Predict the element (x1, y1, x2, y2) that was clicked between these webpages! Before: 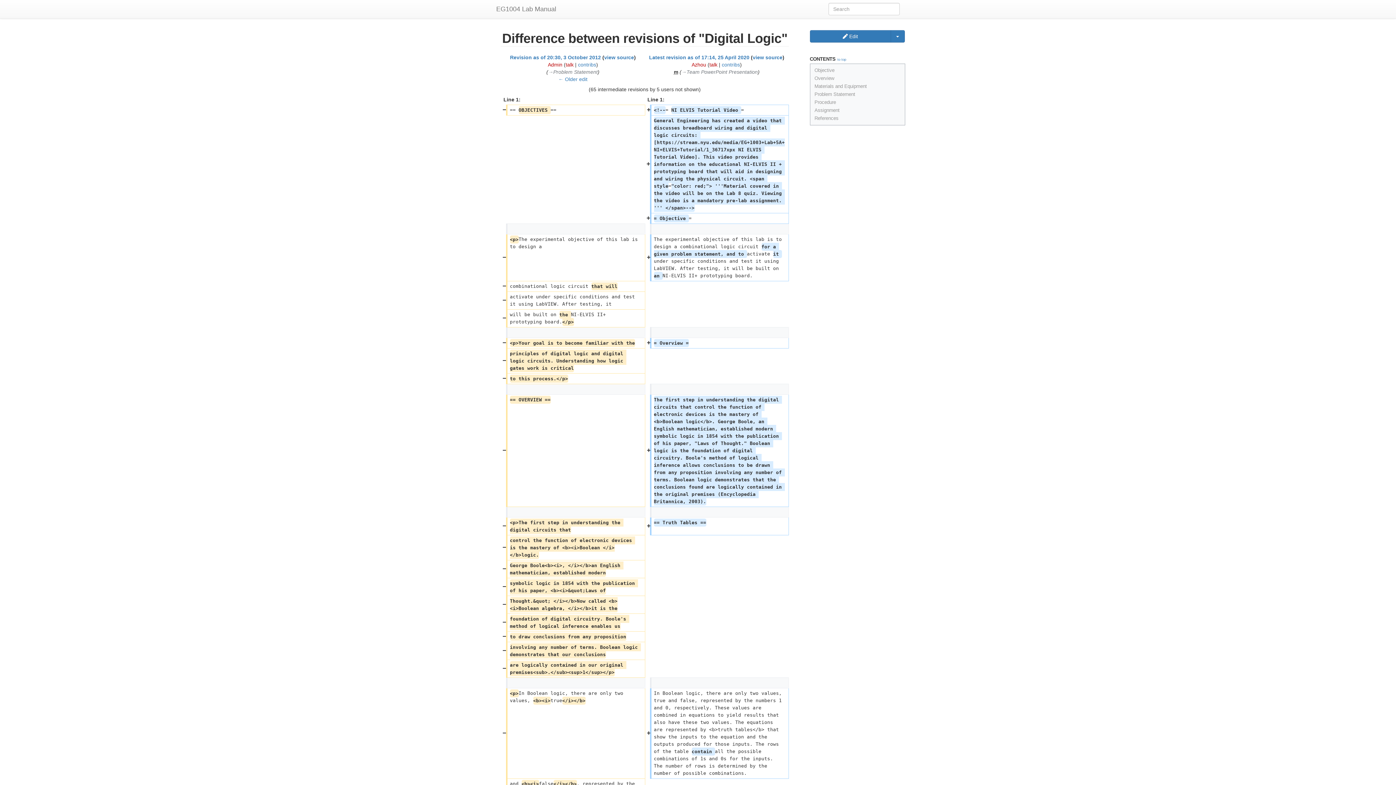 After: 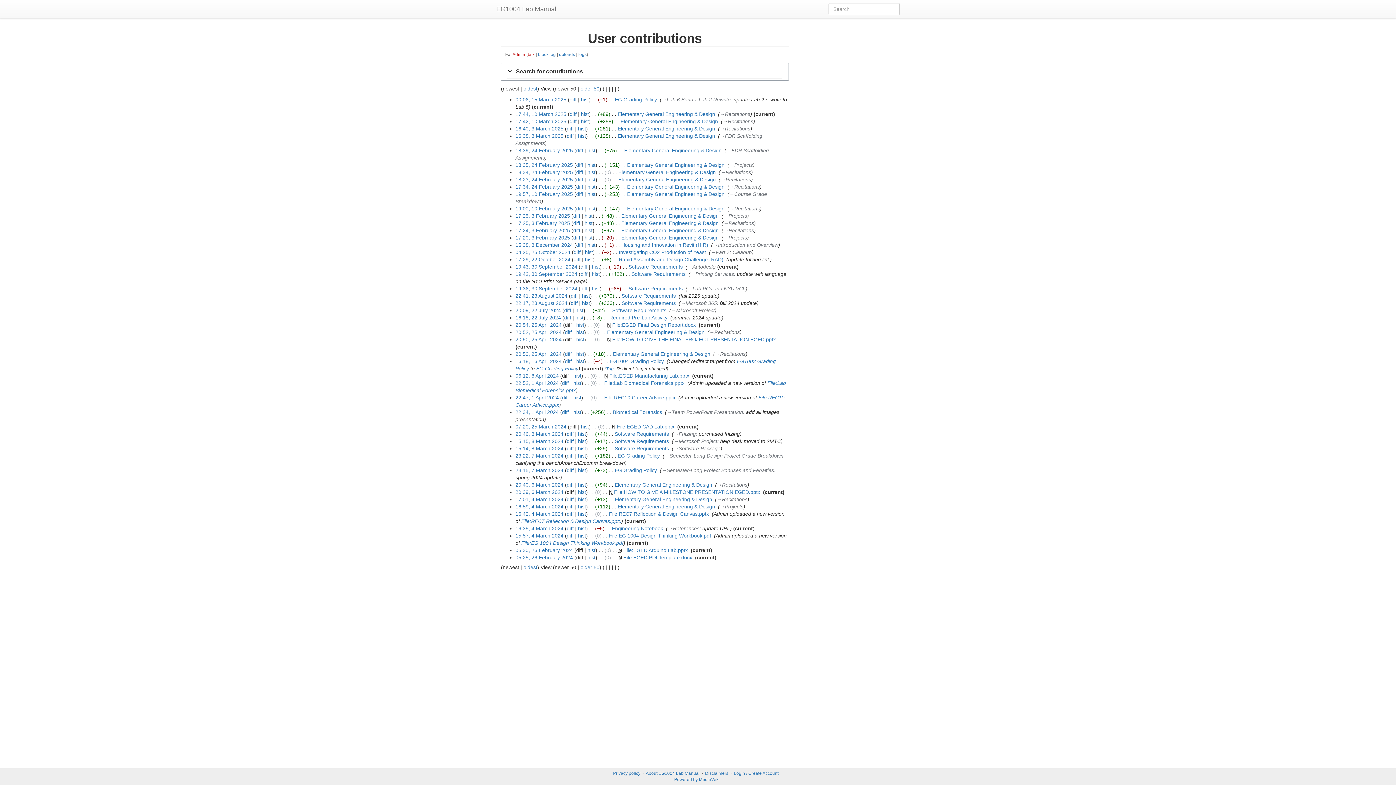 Action: label: contribs bbox: (578, 61, 596, 67)